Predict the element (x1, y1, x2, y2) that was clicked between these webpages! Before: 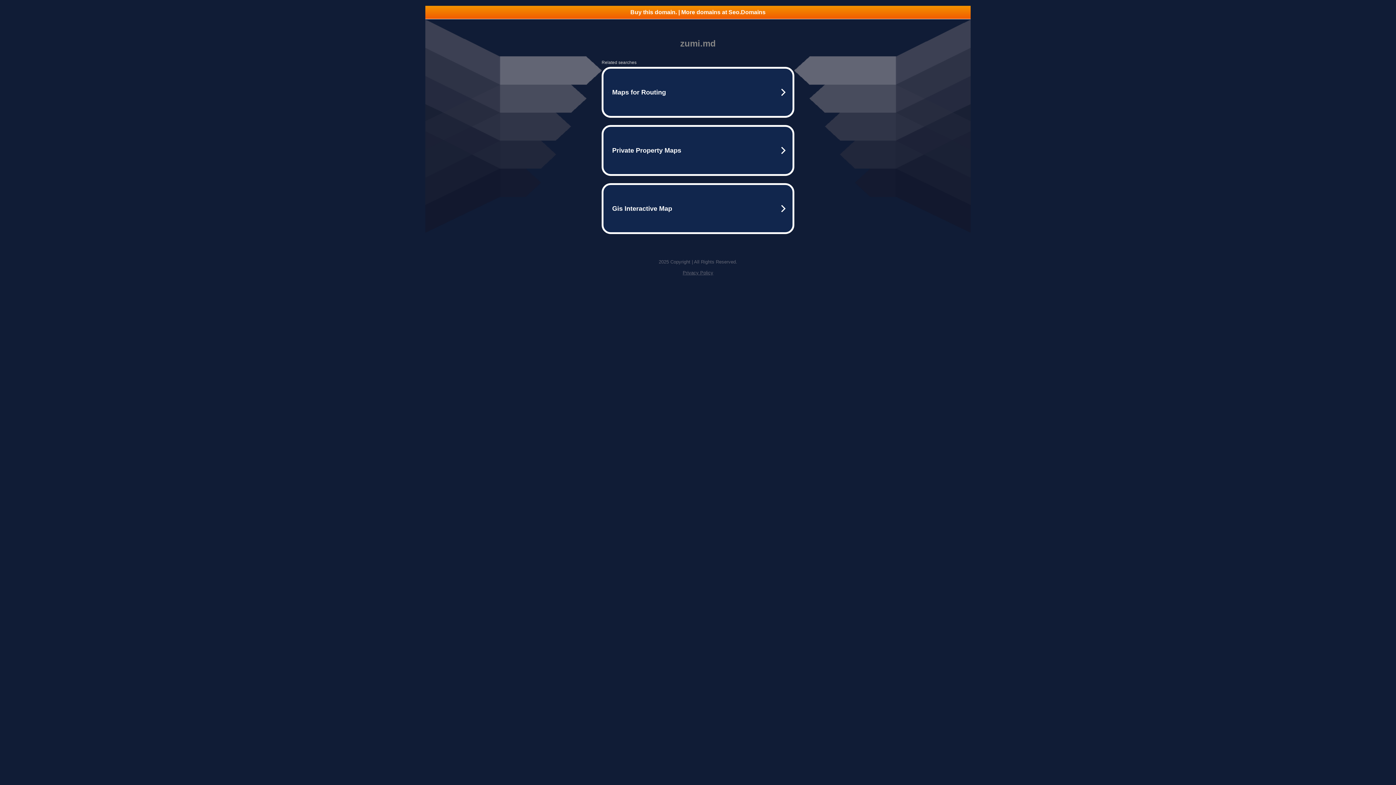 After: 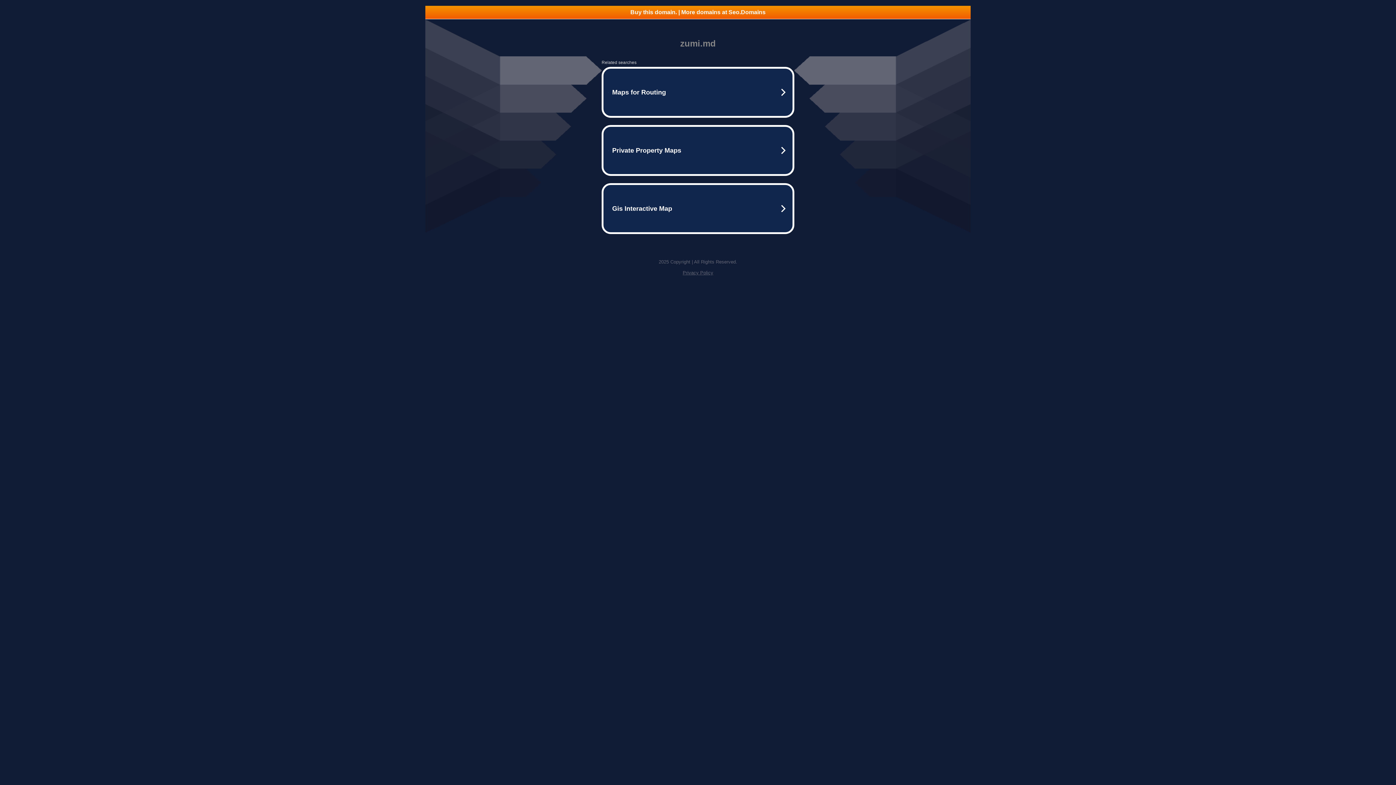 Action: bbox: (425, 5, 970, 18) label: Buy this domain. | More domains at Seo.Domains